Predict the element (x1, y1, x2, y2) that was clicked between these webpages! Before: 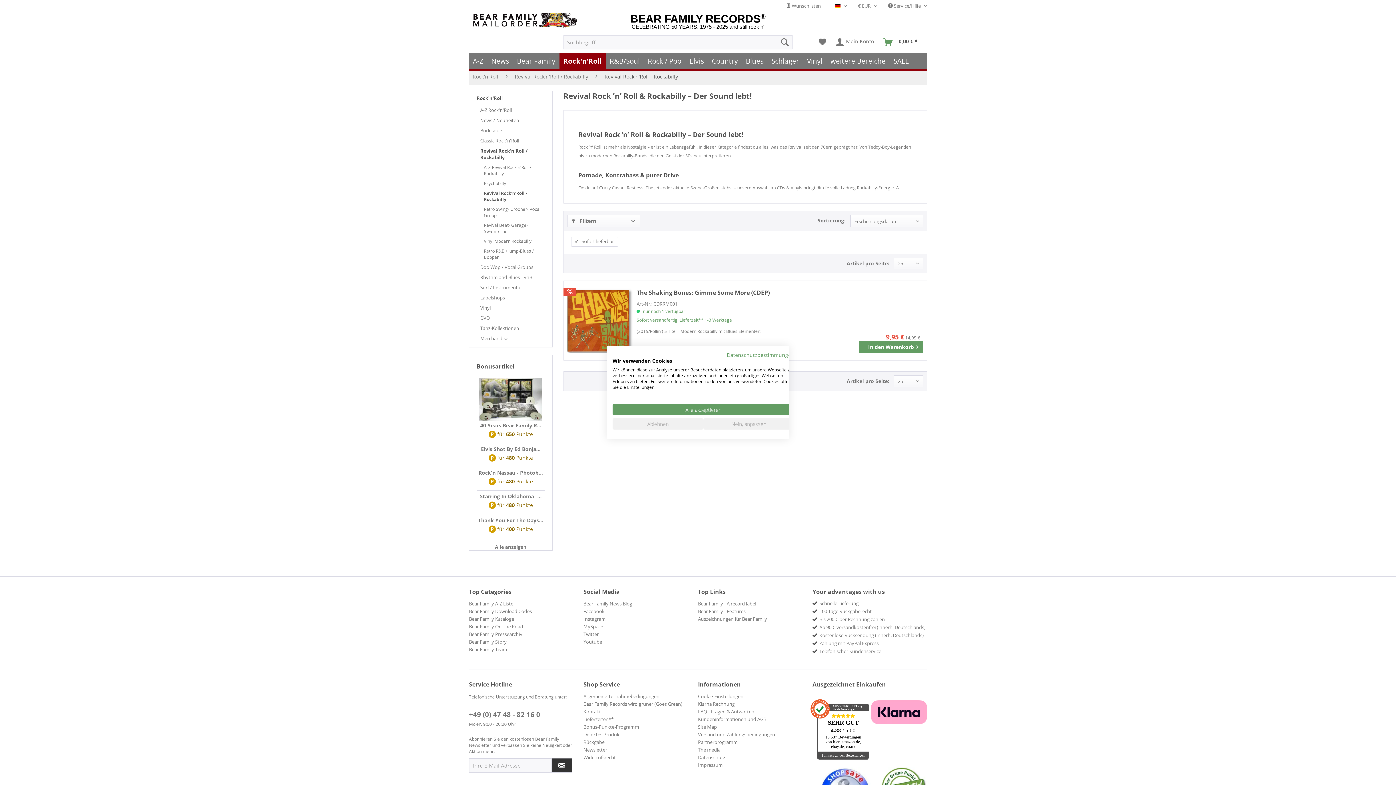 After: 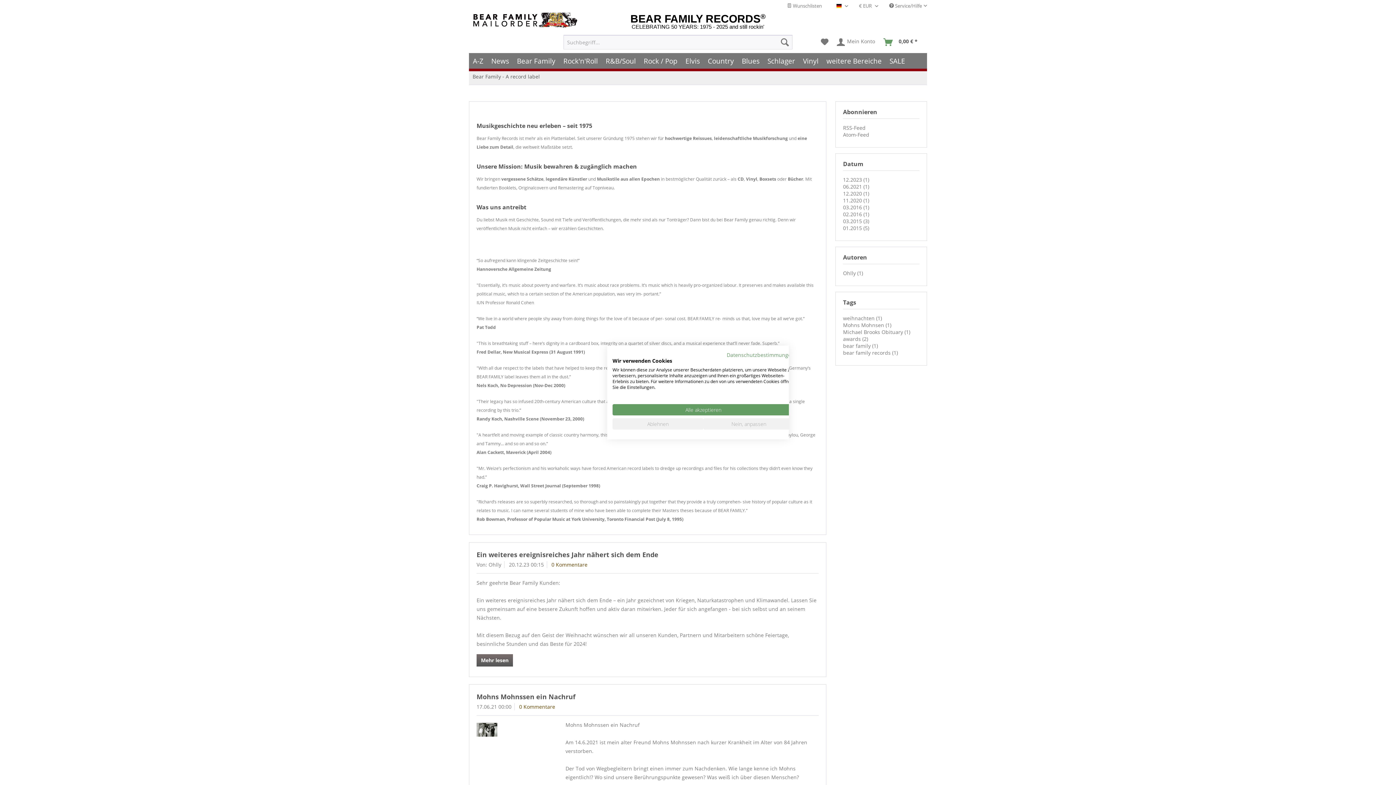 Action: bbox: (698, 600, 809, 608) label: Bear Family - A record label